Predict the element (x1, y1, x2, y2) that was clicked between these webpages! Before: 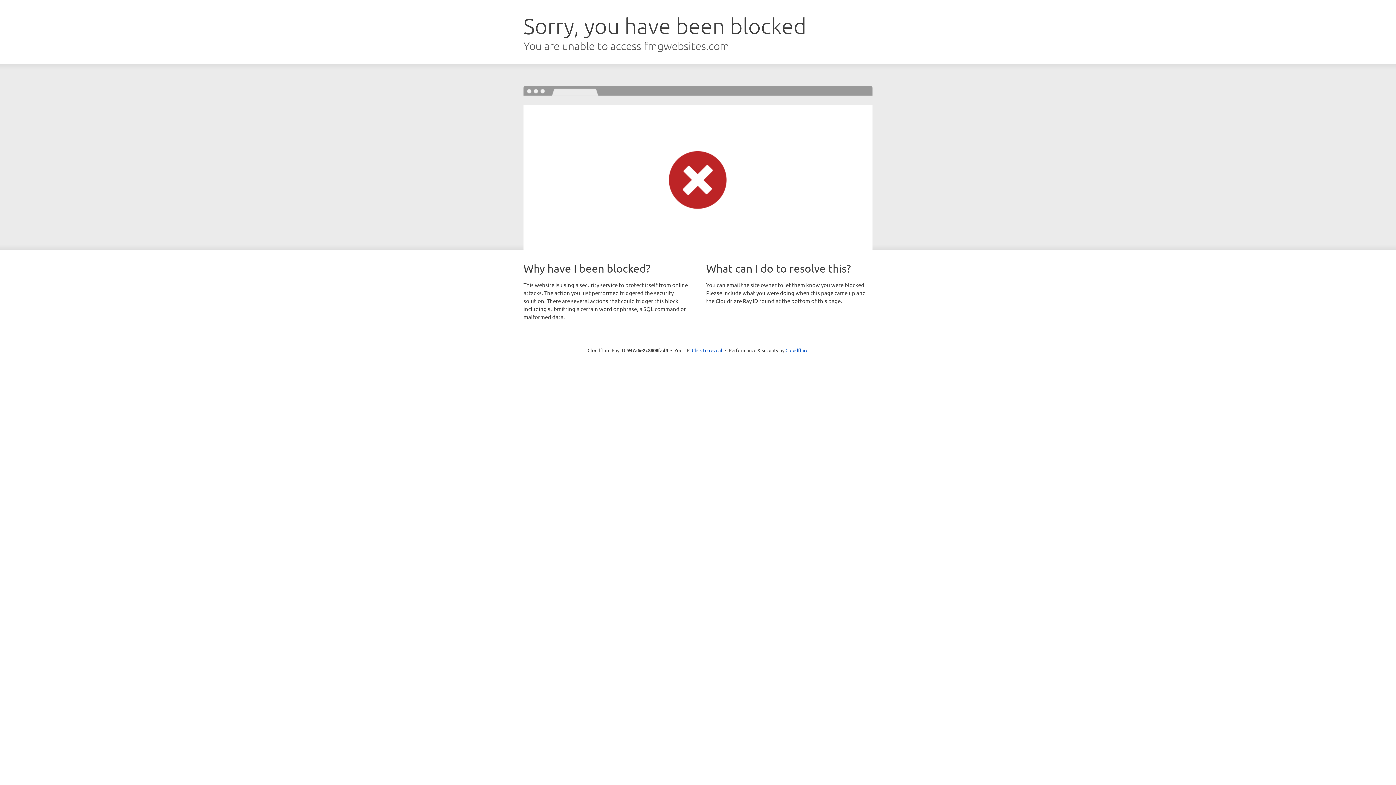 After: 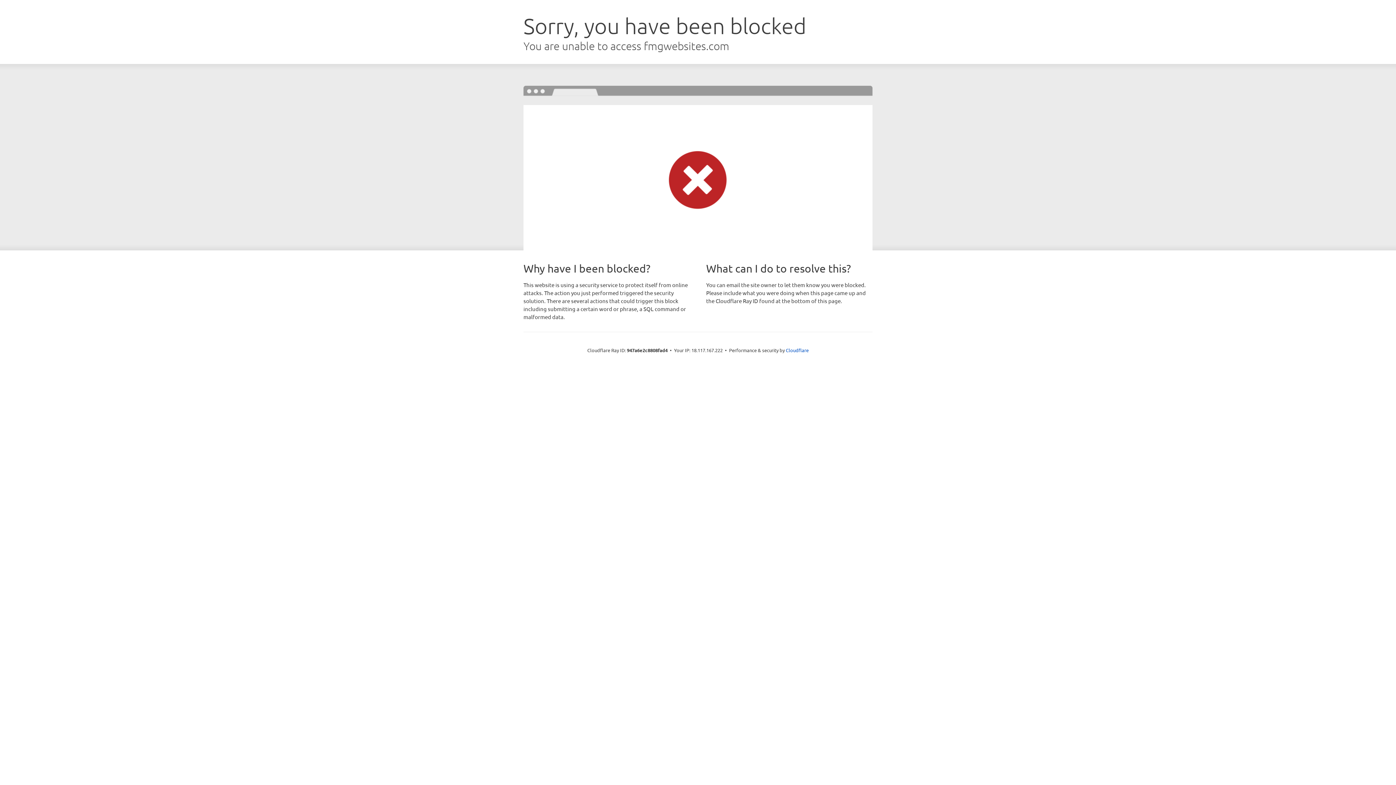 Action: label: Click to reveal bbox: (692, 346, 722, 353)